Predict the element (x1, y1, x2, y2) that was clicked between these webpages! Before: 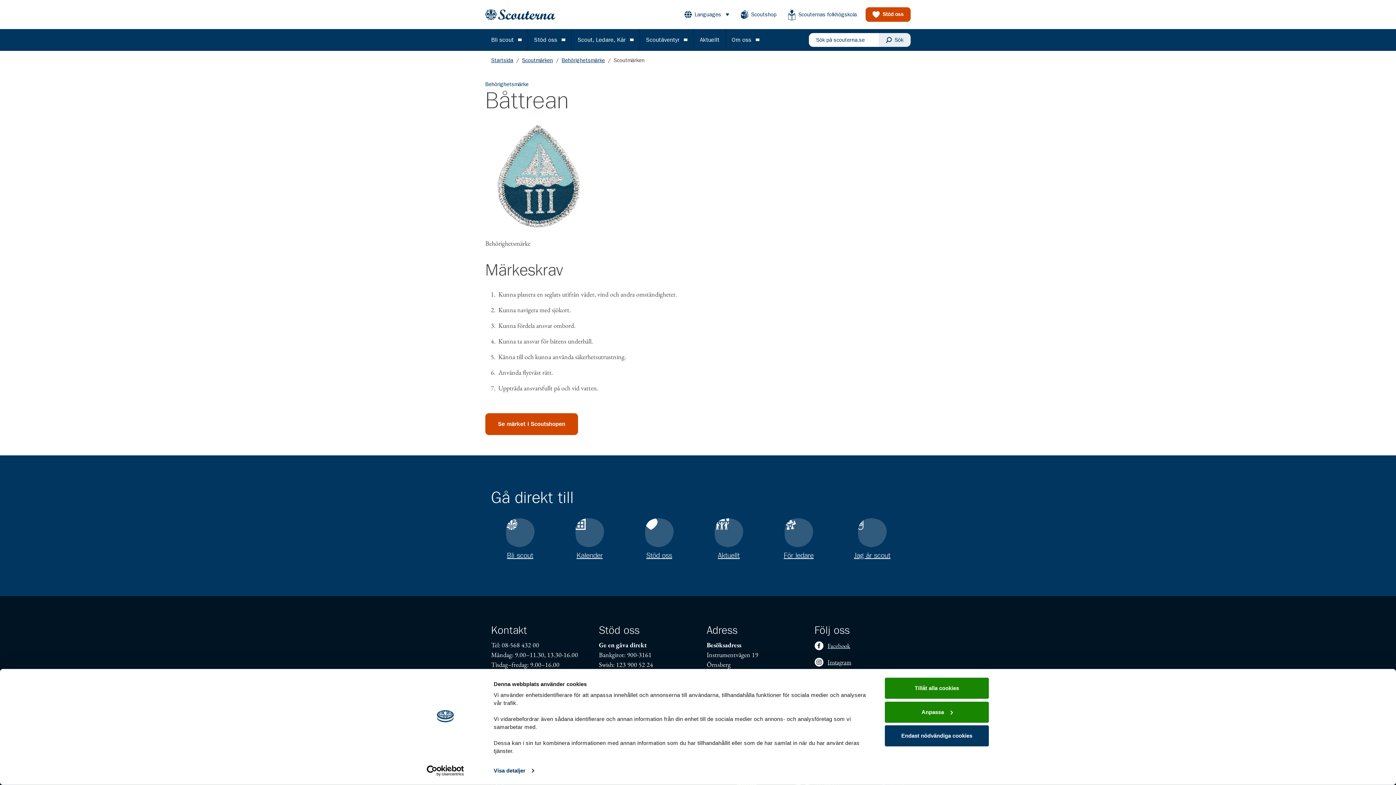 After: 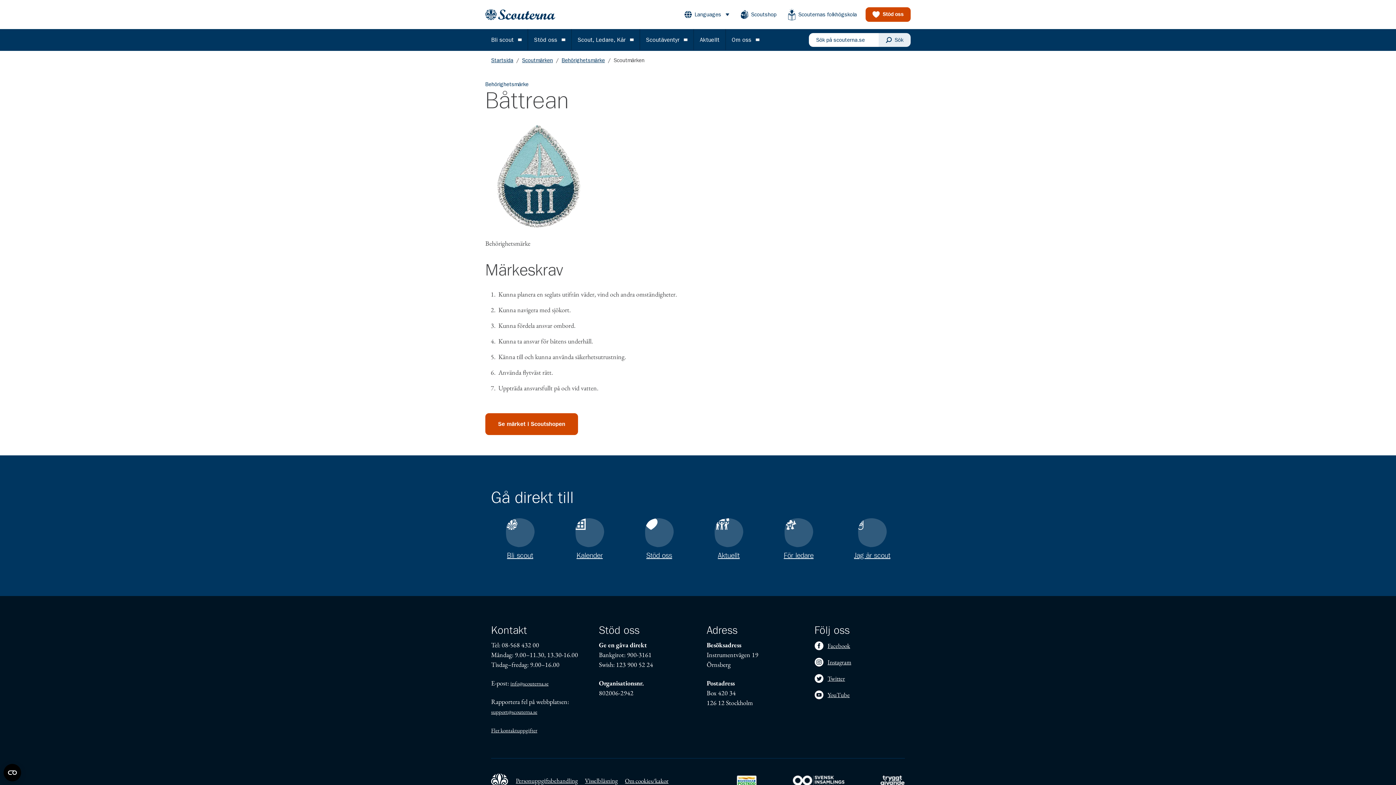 Action: bbox: (885, 725, 989, 746) label: Endast nödvändiga cookies